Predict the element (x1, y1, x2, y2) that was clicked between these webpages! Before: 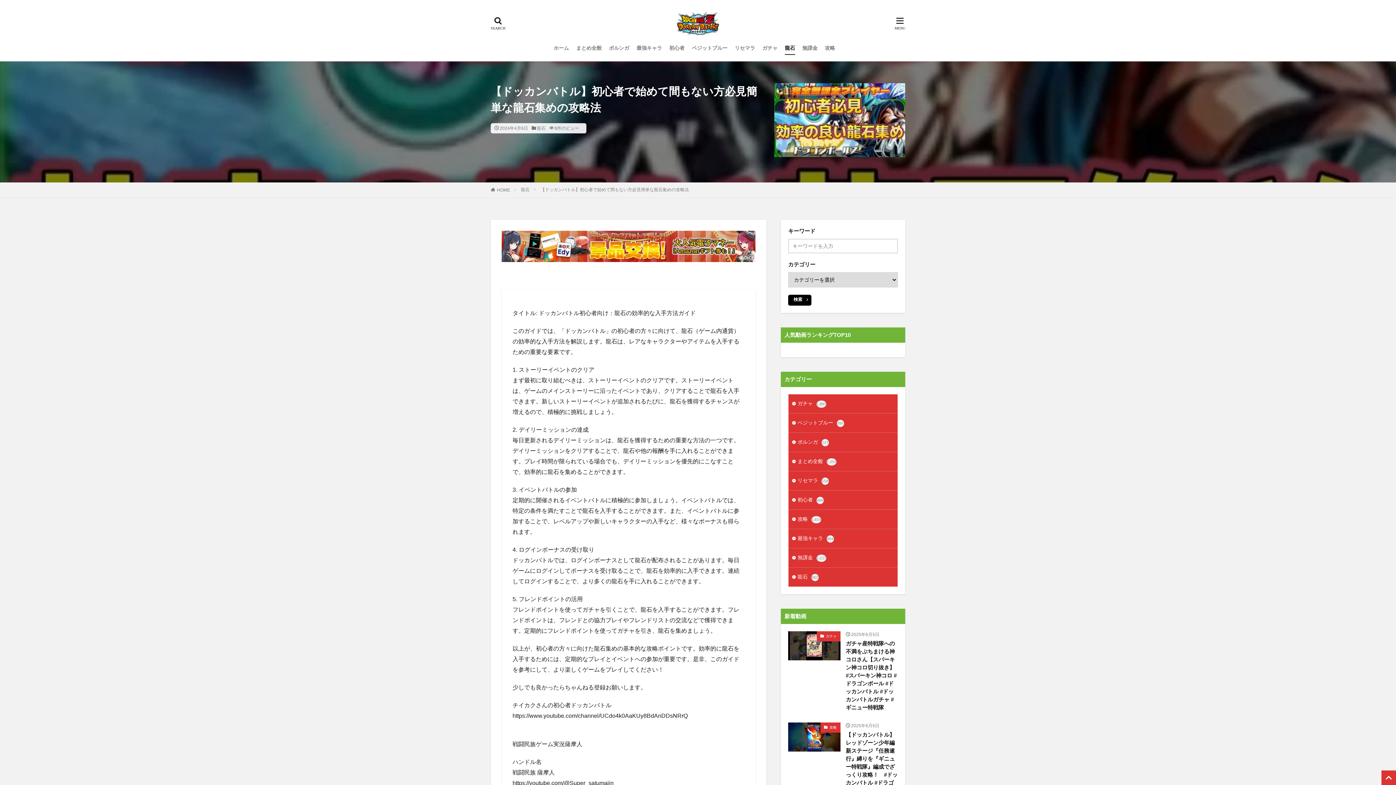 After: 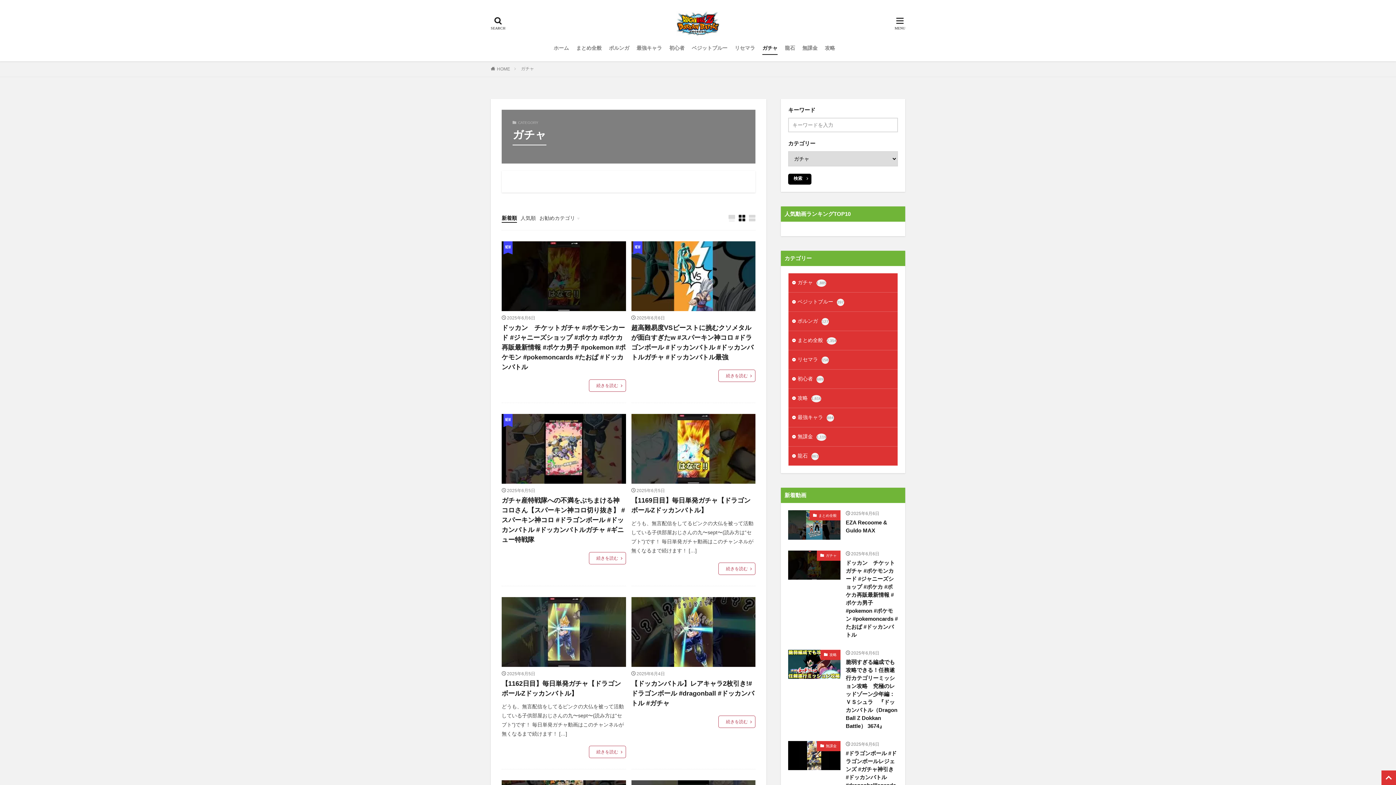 Action: bbox: (816, 631, 840, 641) label: ガチャ